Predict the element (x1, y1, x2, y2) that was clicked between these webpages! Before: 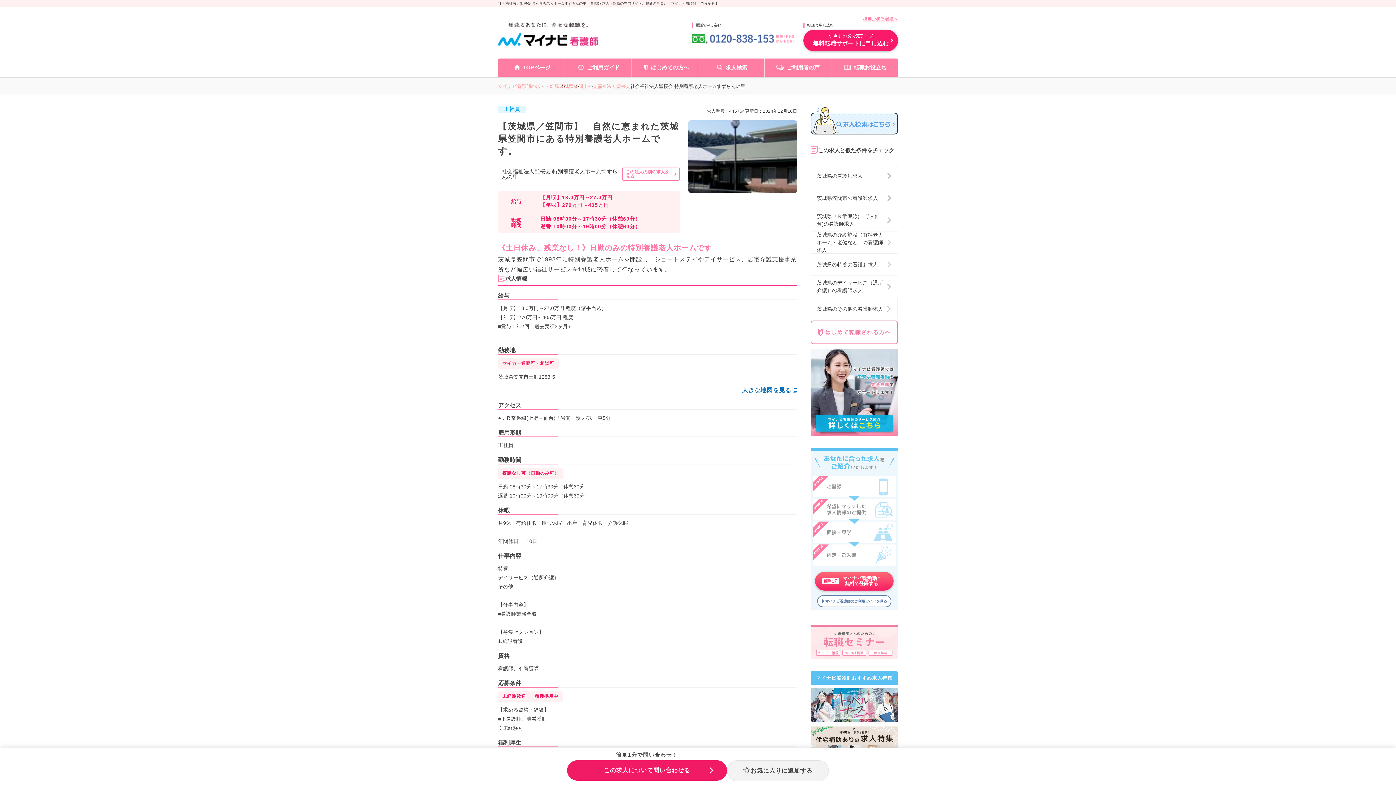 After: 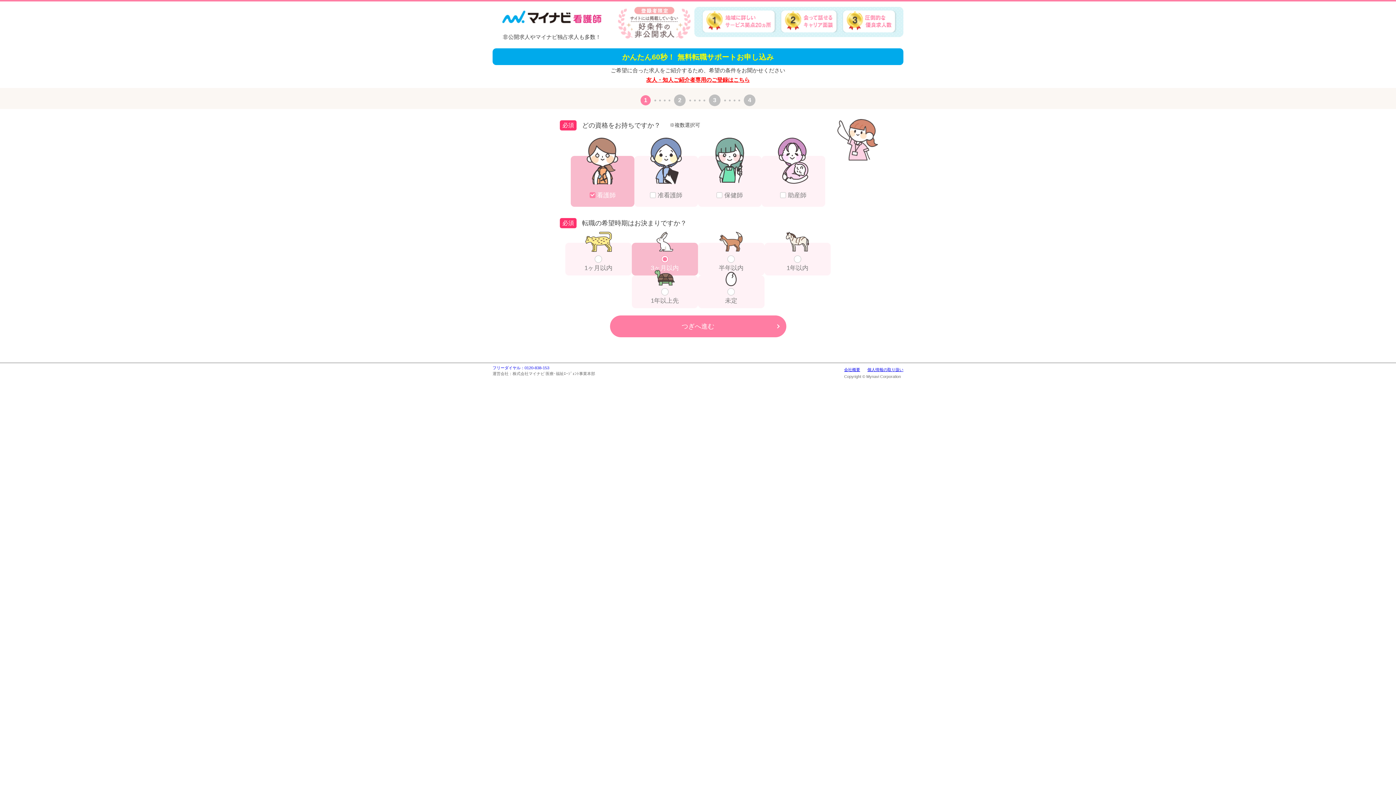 Action: label: 今すぐ1分で完了！
無料転職サポートに申し込む bbox: (803, 29, 898, 51)